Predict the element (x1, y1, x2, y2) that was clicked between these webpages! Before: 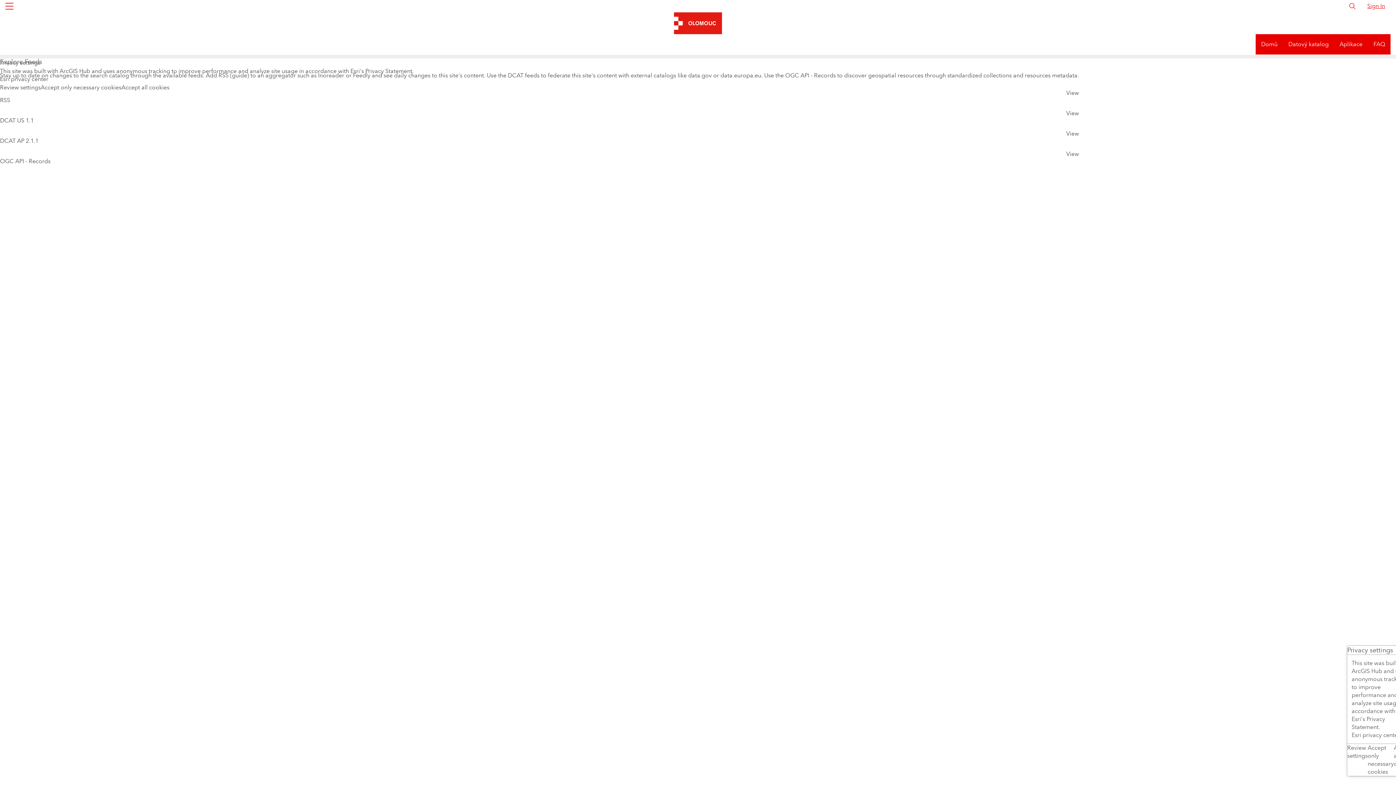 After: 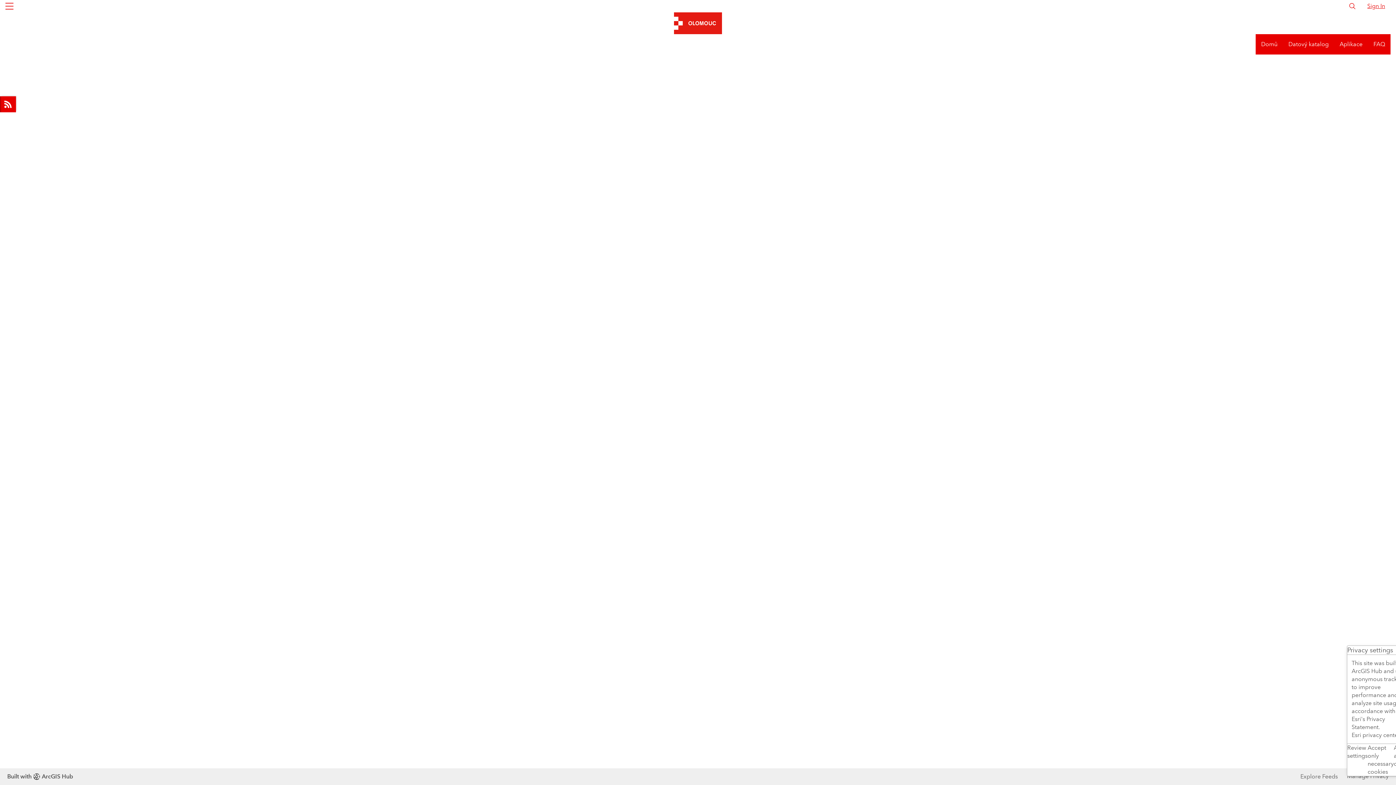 Action: label: Datový katalog bbox: (1283, 21, 1334, 41)